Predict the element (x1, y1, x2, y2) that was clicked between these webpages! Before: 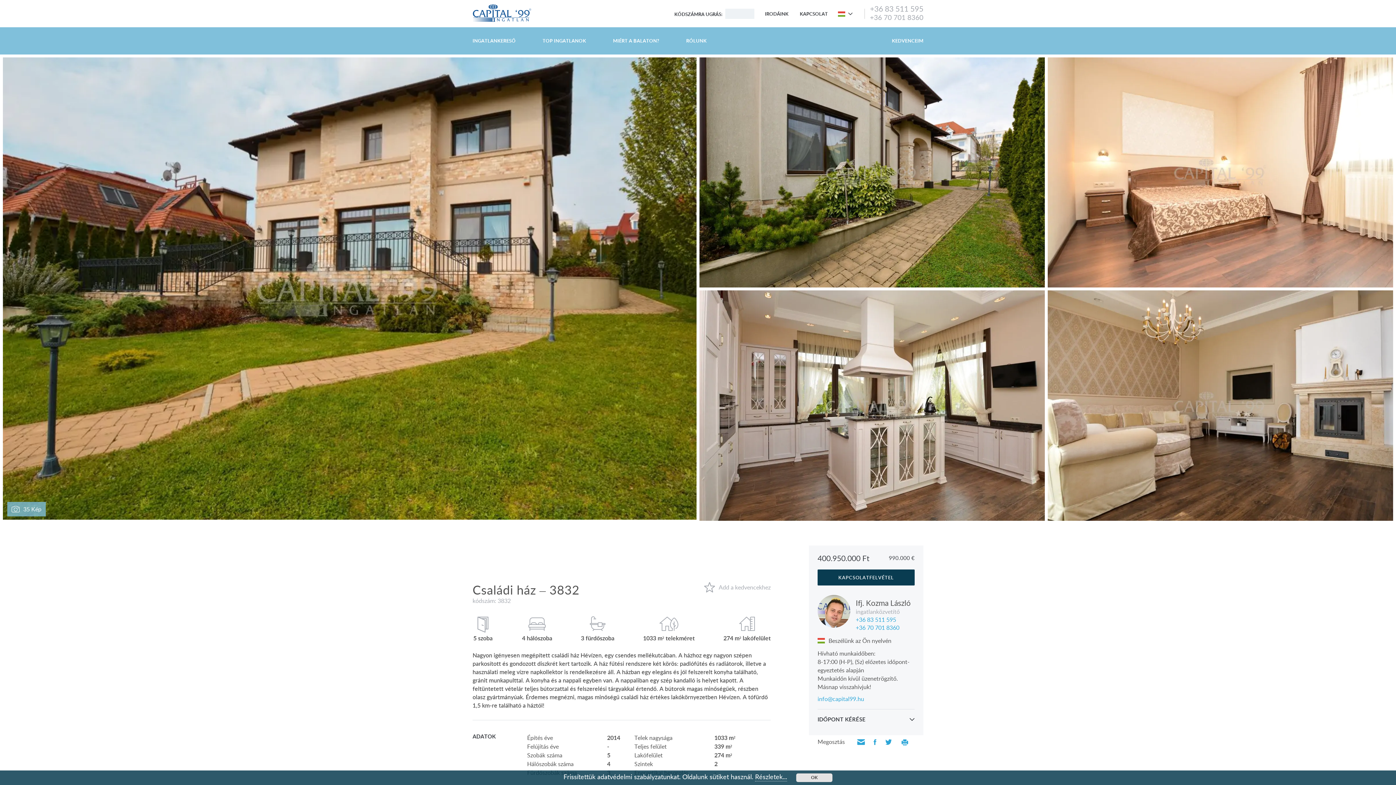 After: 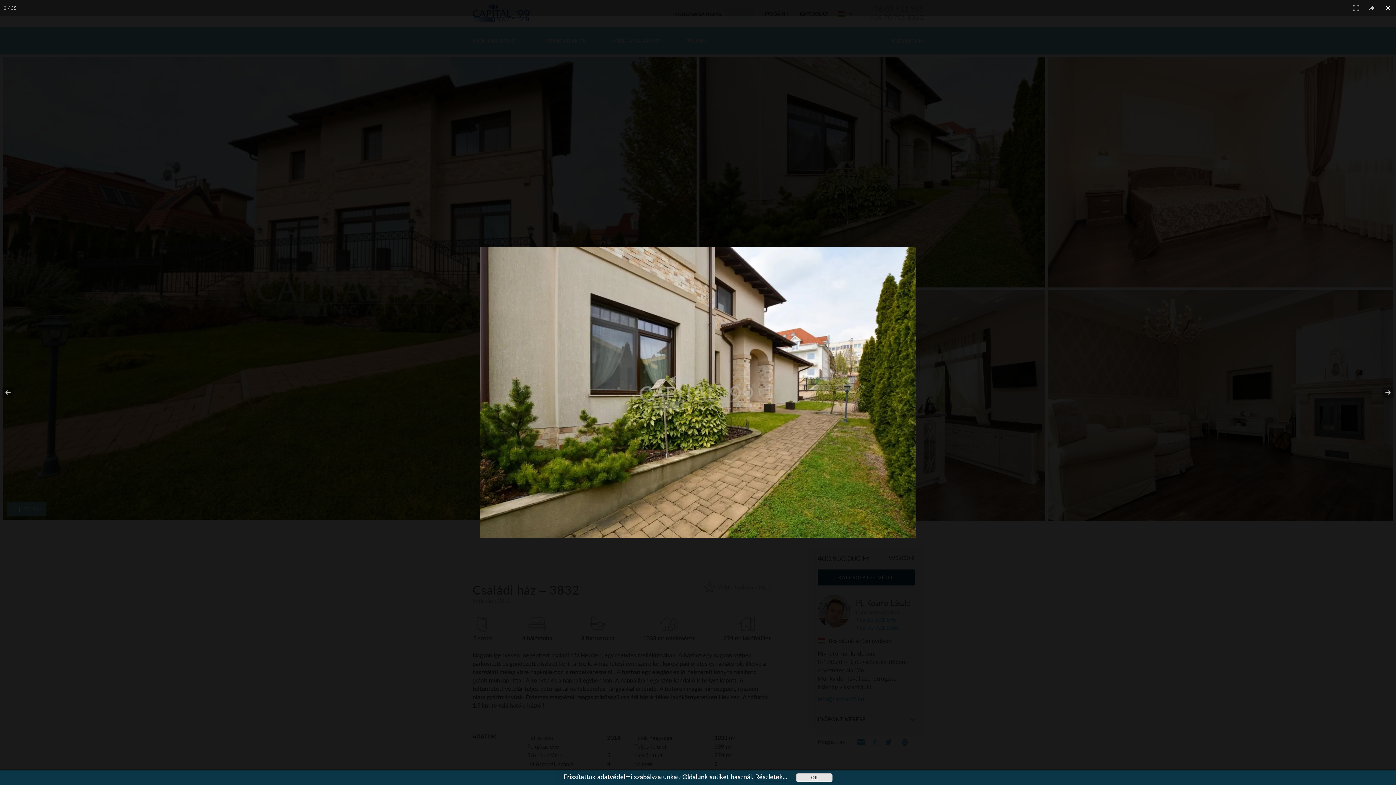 Action: bbox: (699, 57, 1045, 287)